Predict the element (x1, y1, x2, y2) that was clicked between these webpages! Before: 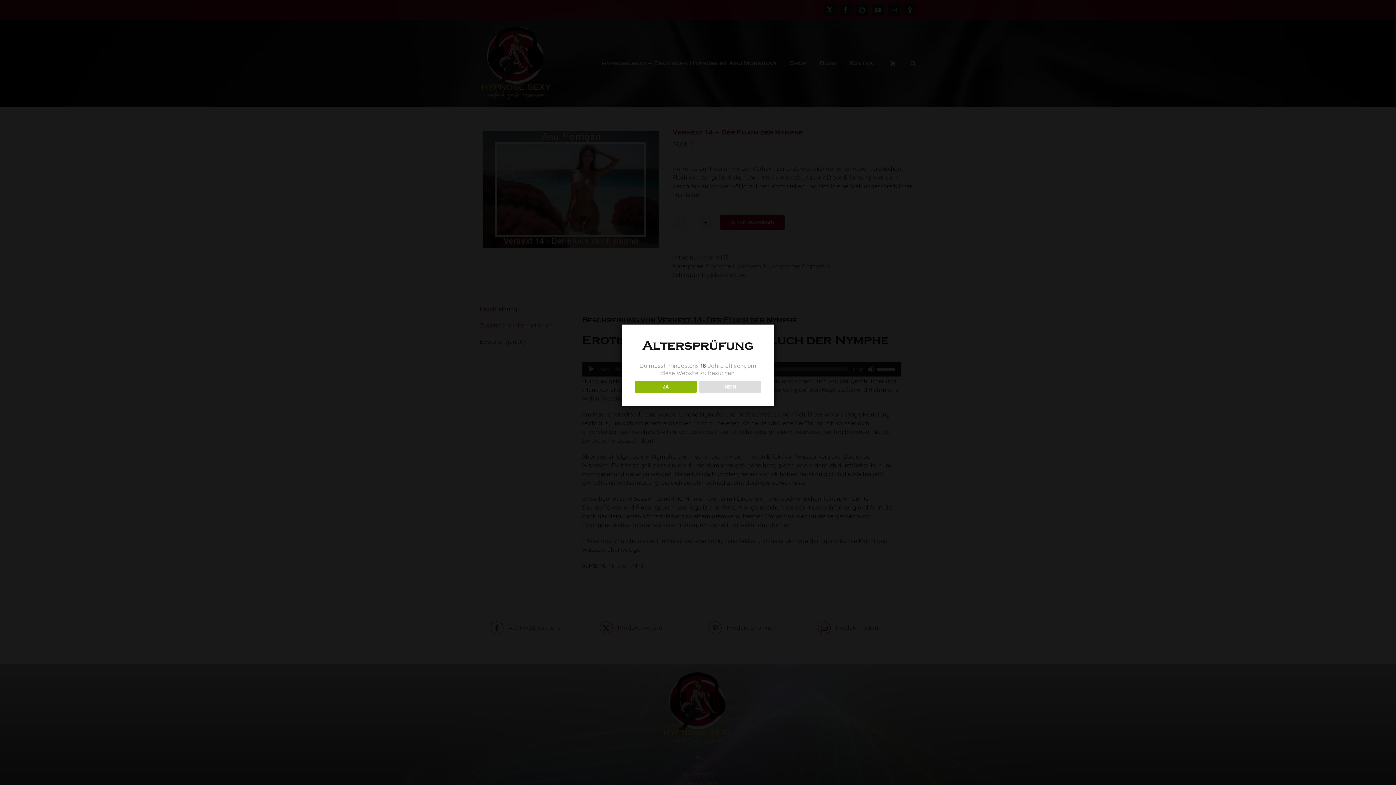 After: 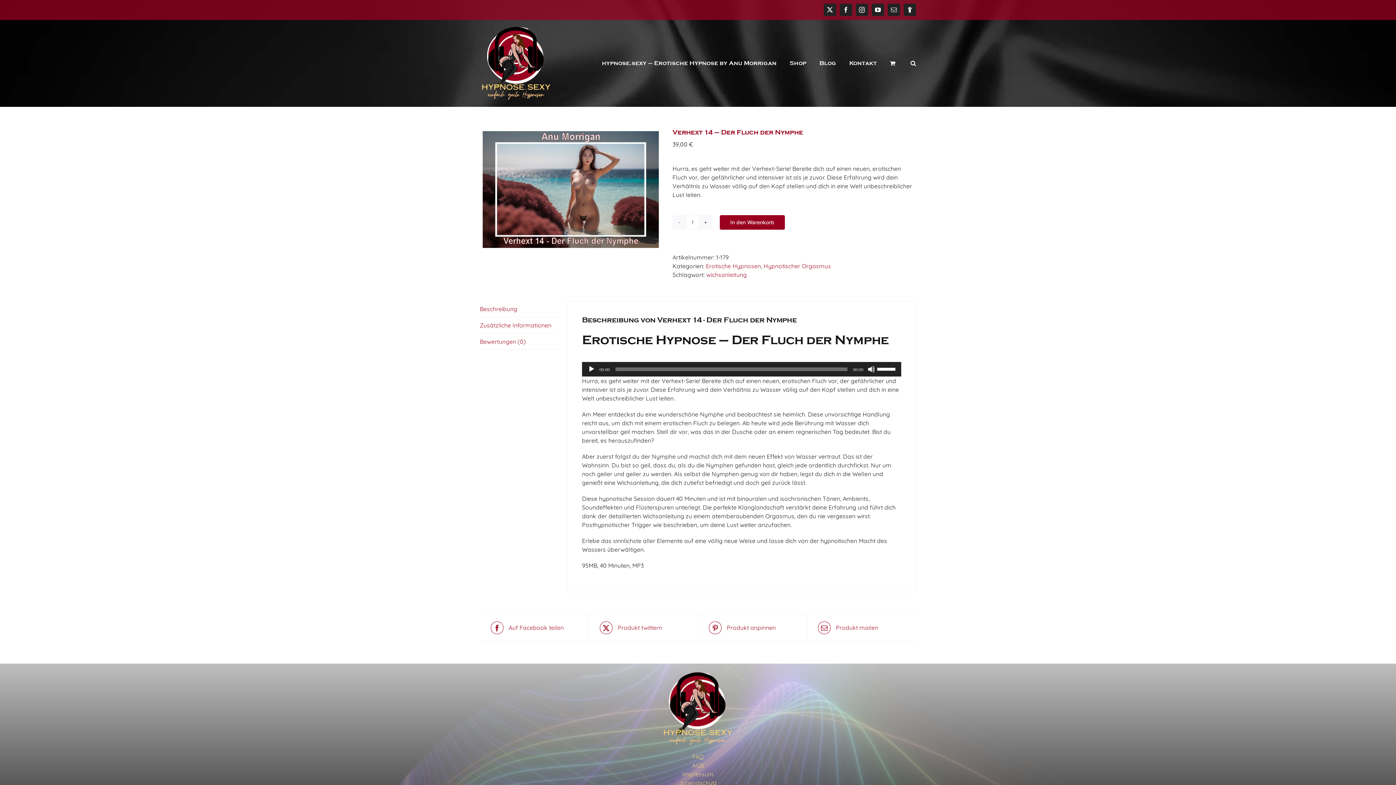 Action: bbox: (634, 381, 696, 393) label: JA